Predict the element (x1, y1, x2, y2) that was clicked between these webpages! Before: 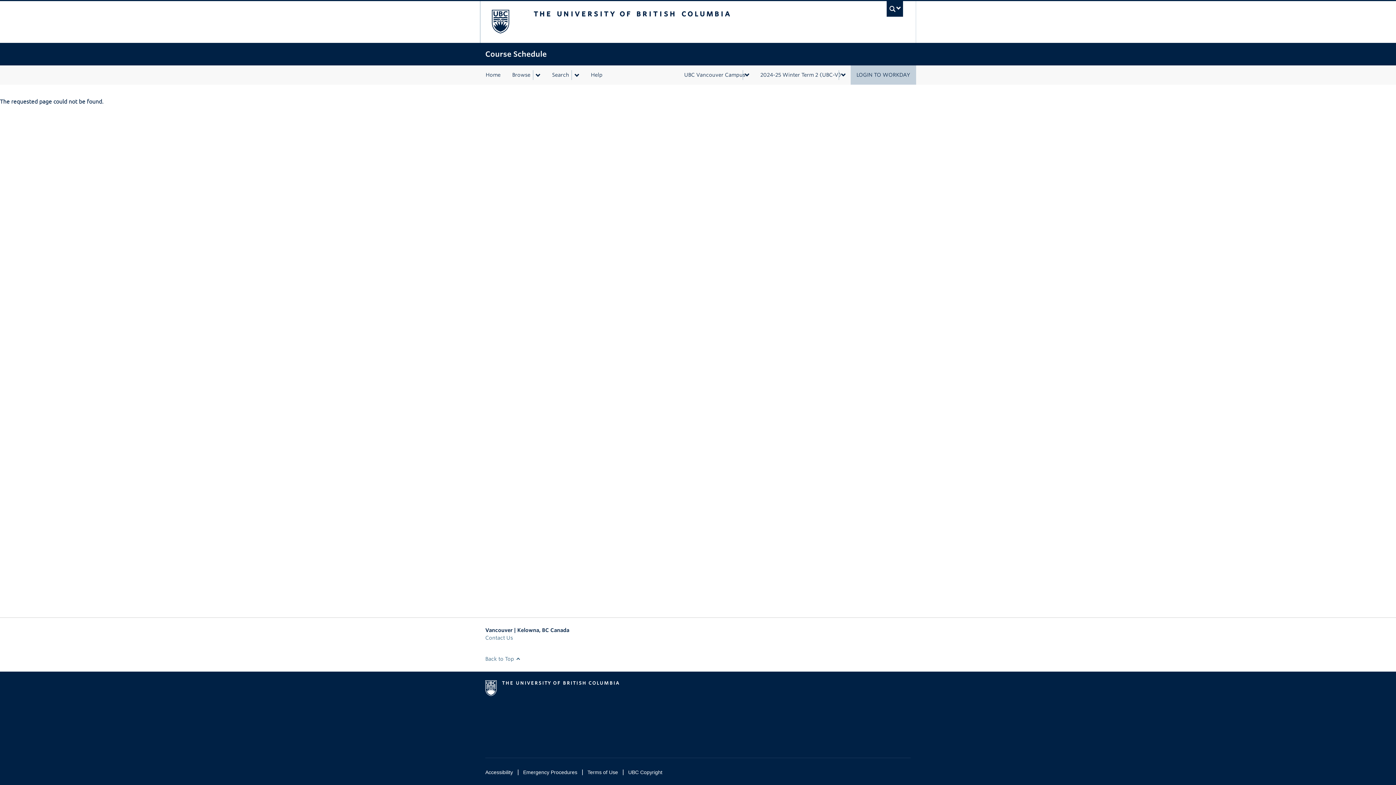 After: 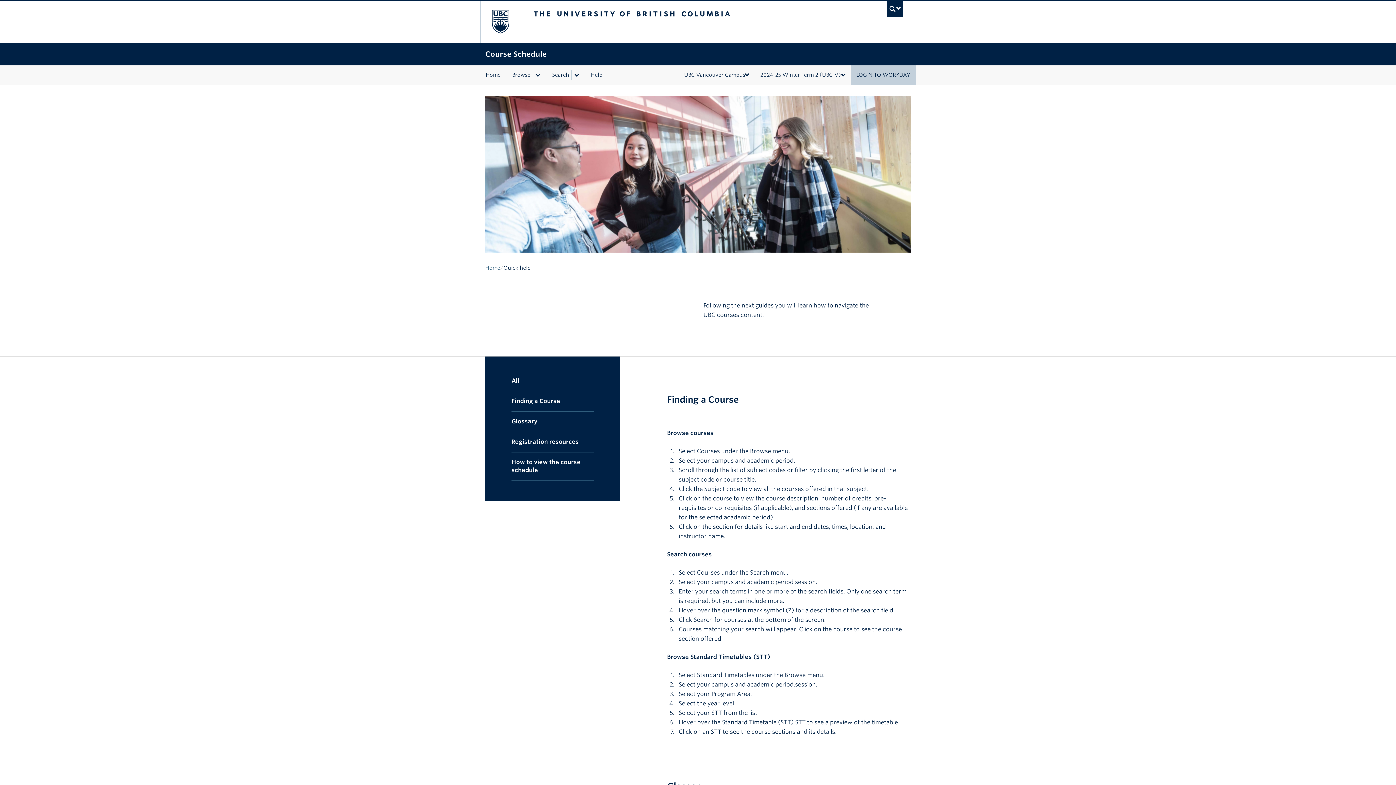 Action: bbox: (585, 65, 608, 84) label: Help